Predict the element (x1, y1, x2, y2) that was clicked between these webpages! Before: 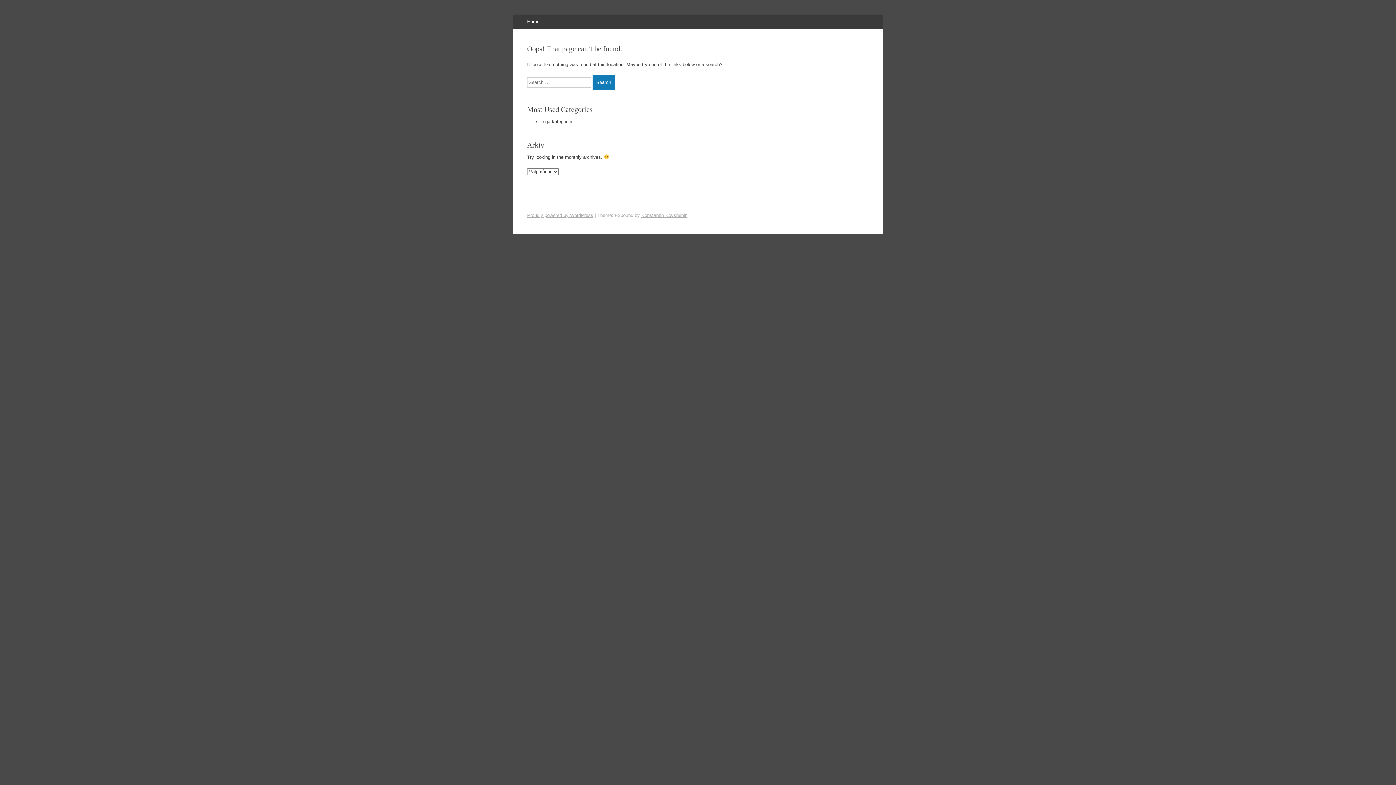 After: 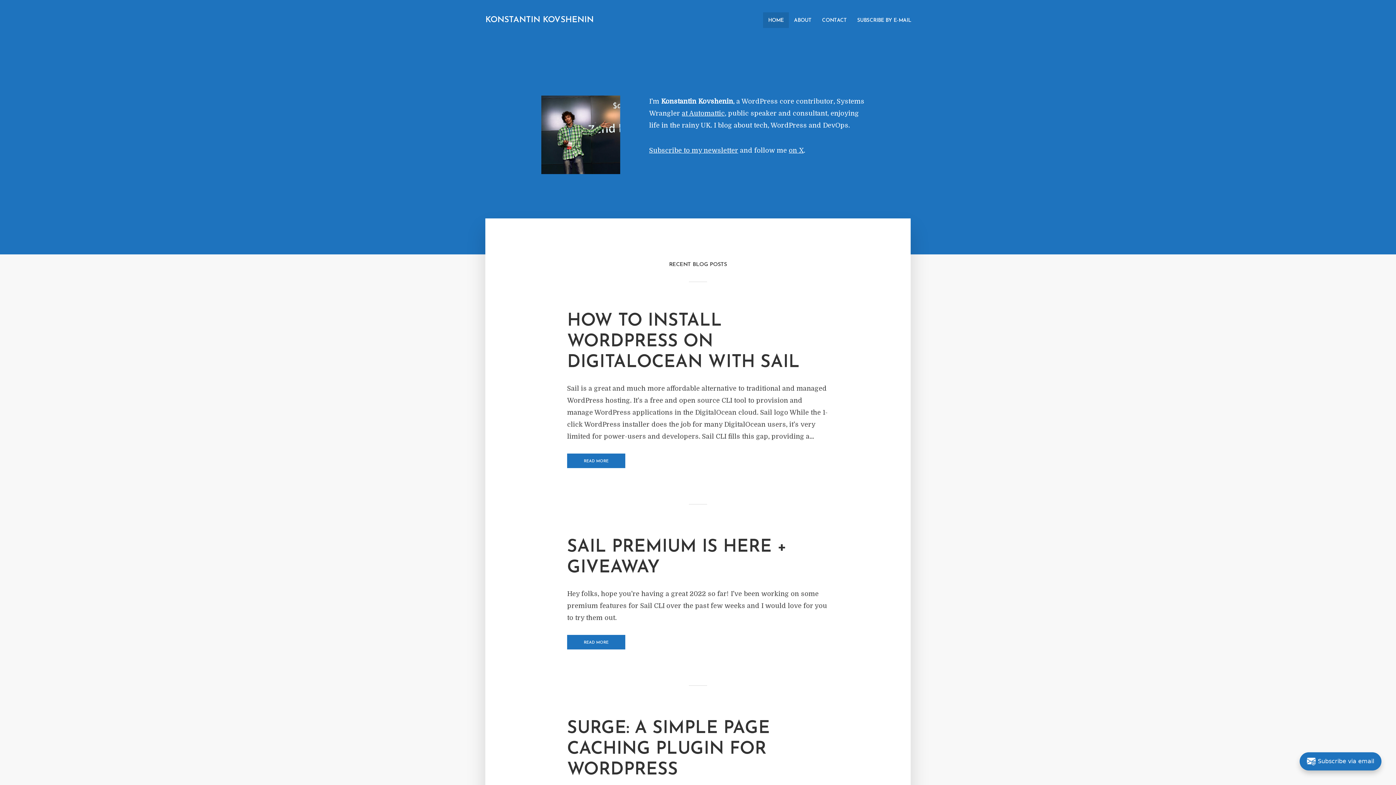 Action: label: Konstantin Kovshenin bbox: (641, 212, 687, 218)